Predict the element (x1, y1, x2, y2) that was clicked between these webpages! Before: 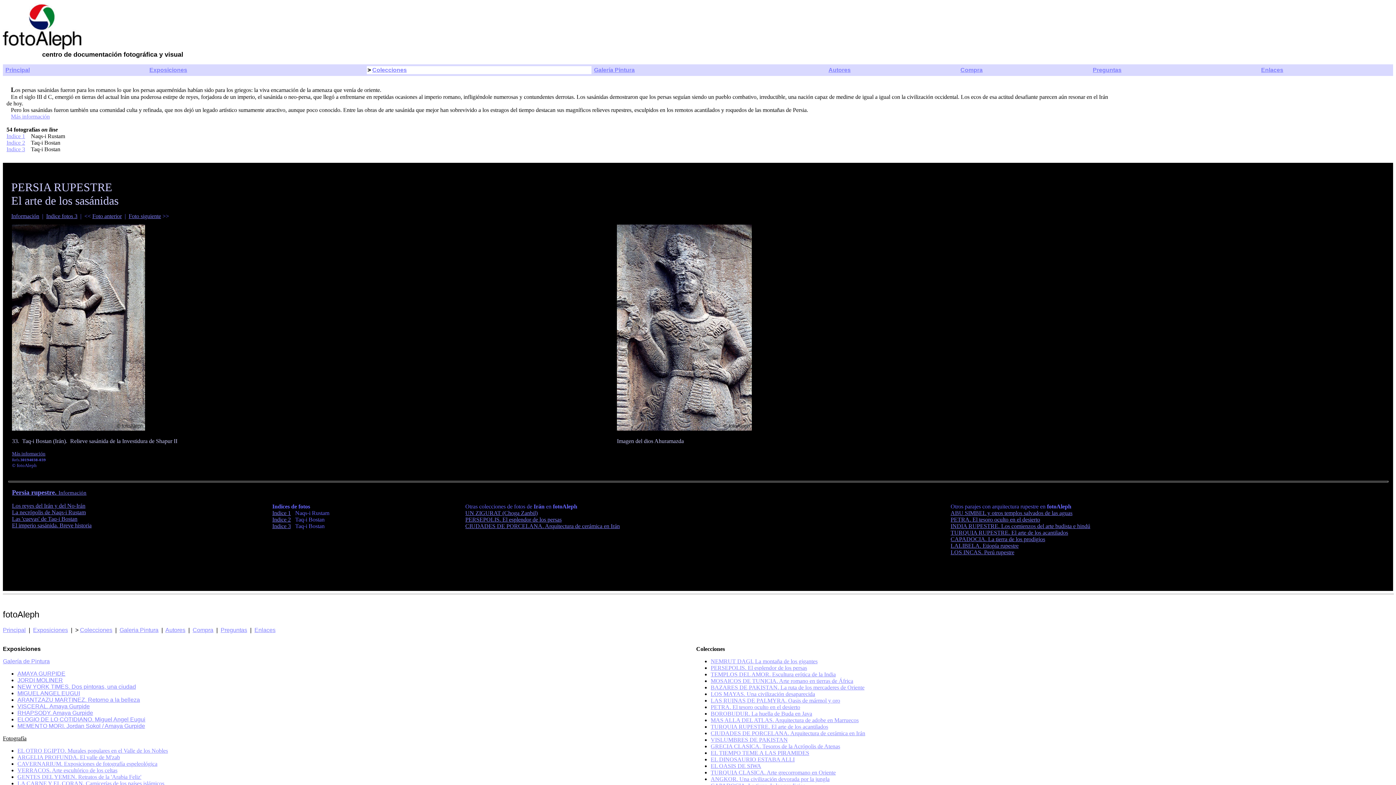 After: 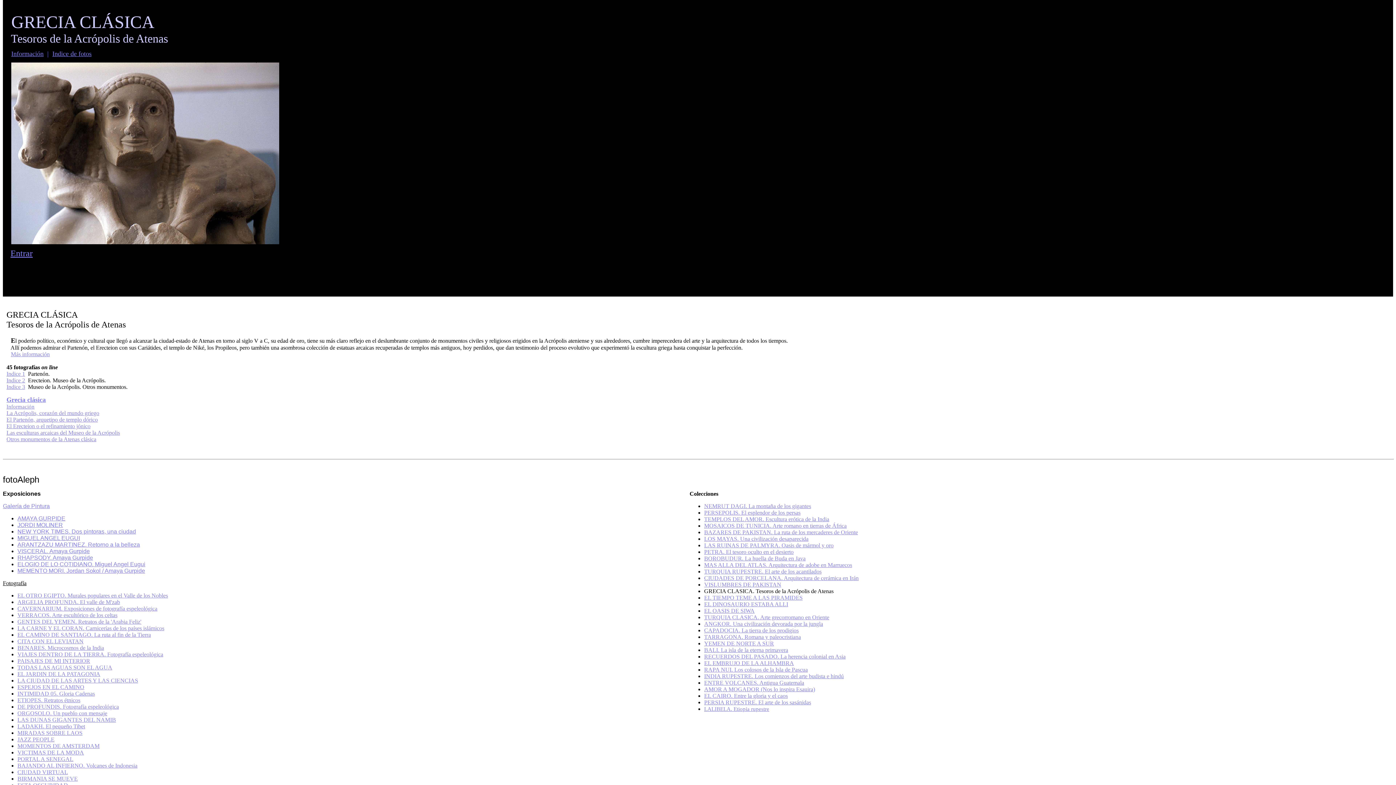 Action: bbox: (710, 743, 840, 749) label: GRECIA CLASICA. Tesoros de la Acrópolis de Atenas